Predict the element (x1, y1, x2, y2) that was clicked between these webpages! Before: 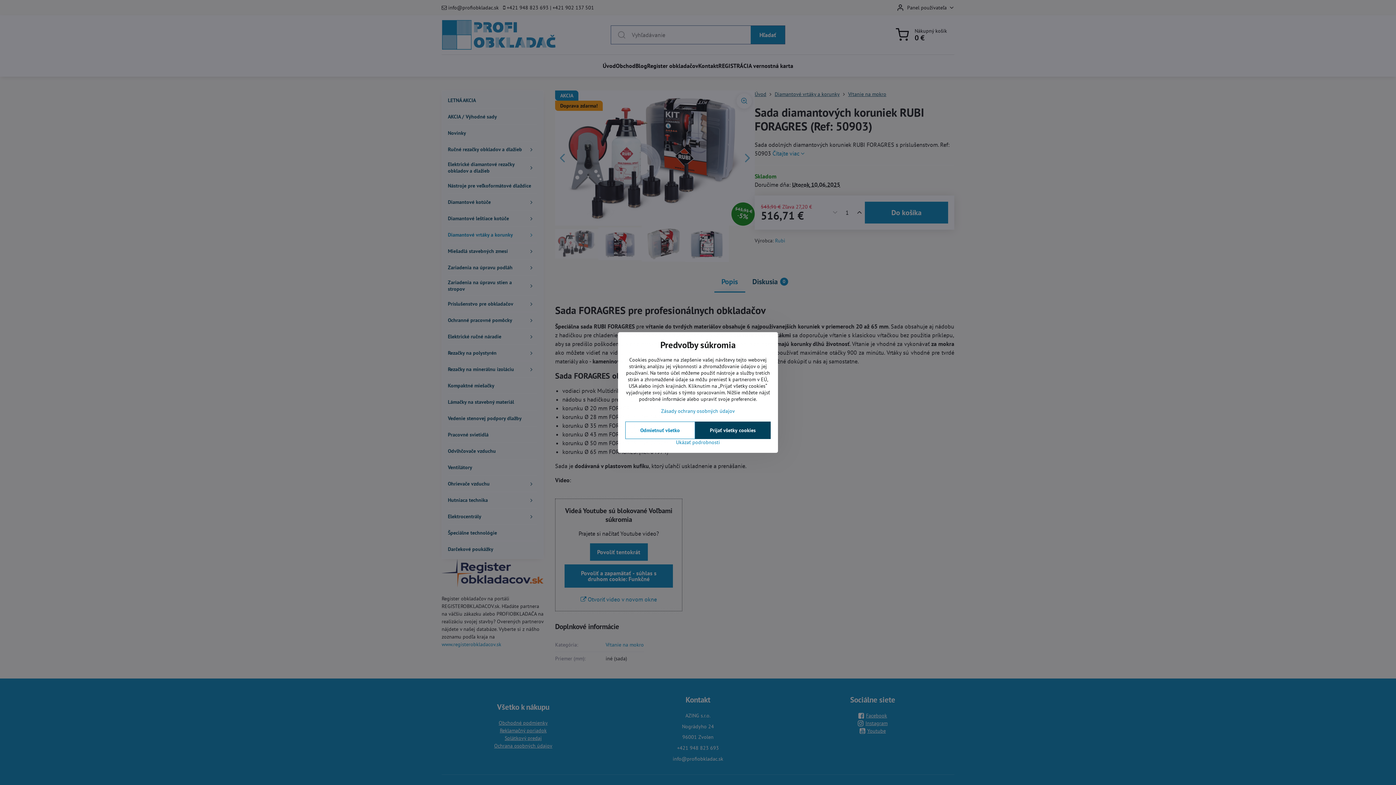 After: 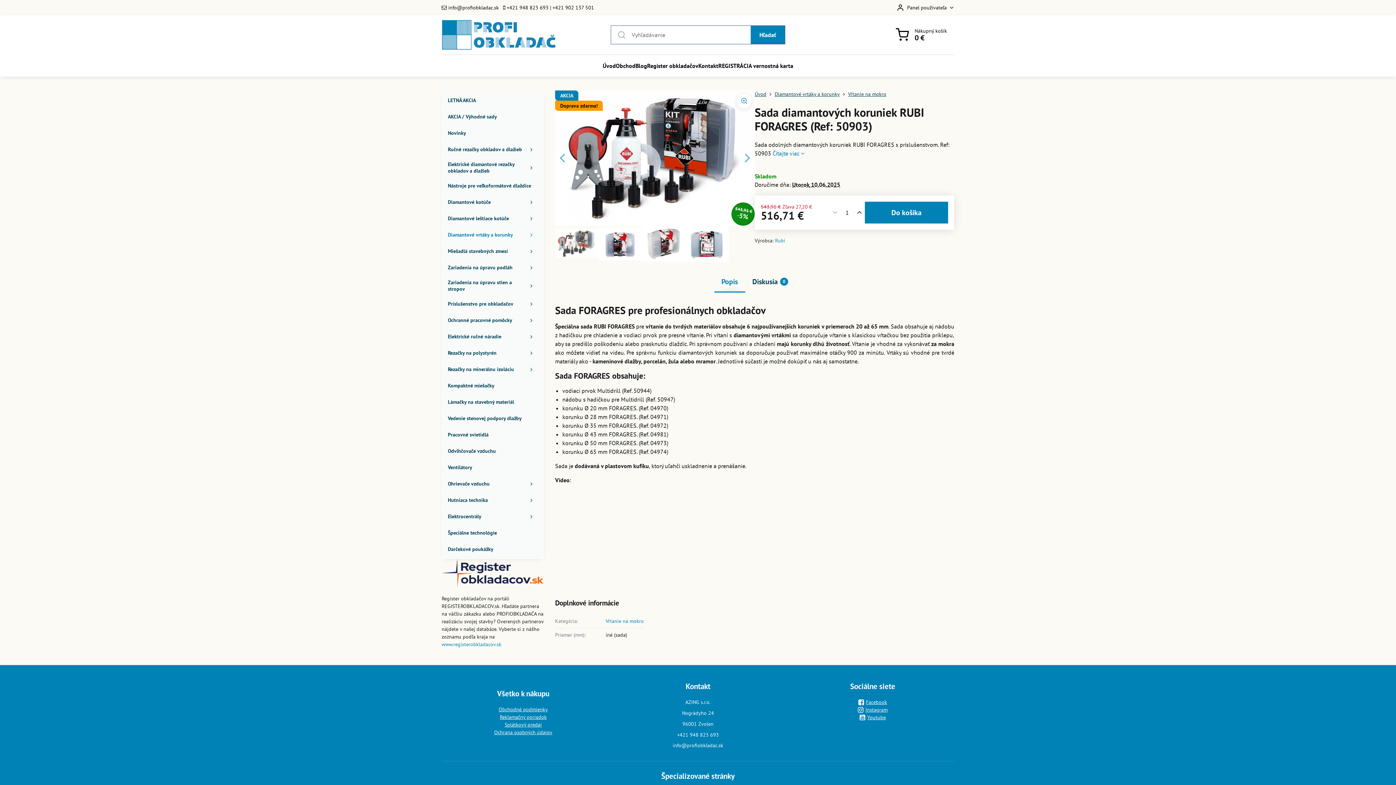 Action: label: Prijať všetky cookies bbox: (695, 421, 770, 439)